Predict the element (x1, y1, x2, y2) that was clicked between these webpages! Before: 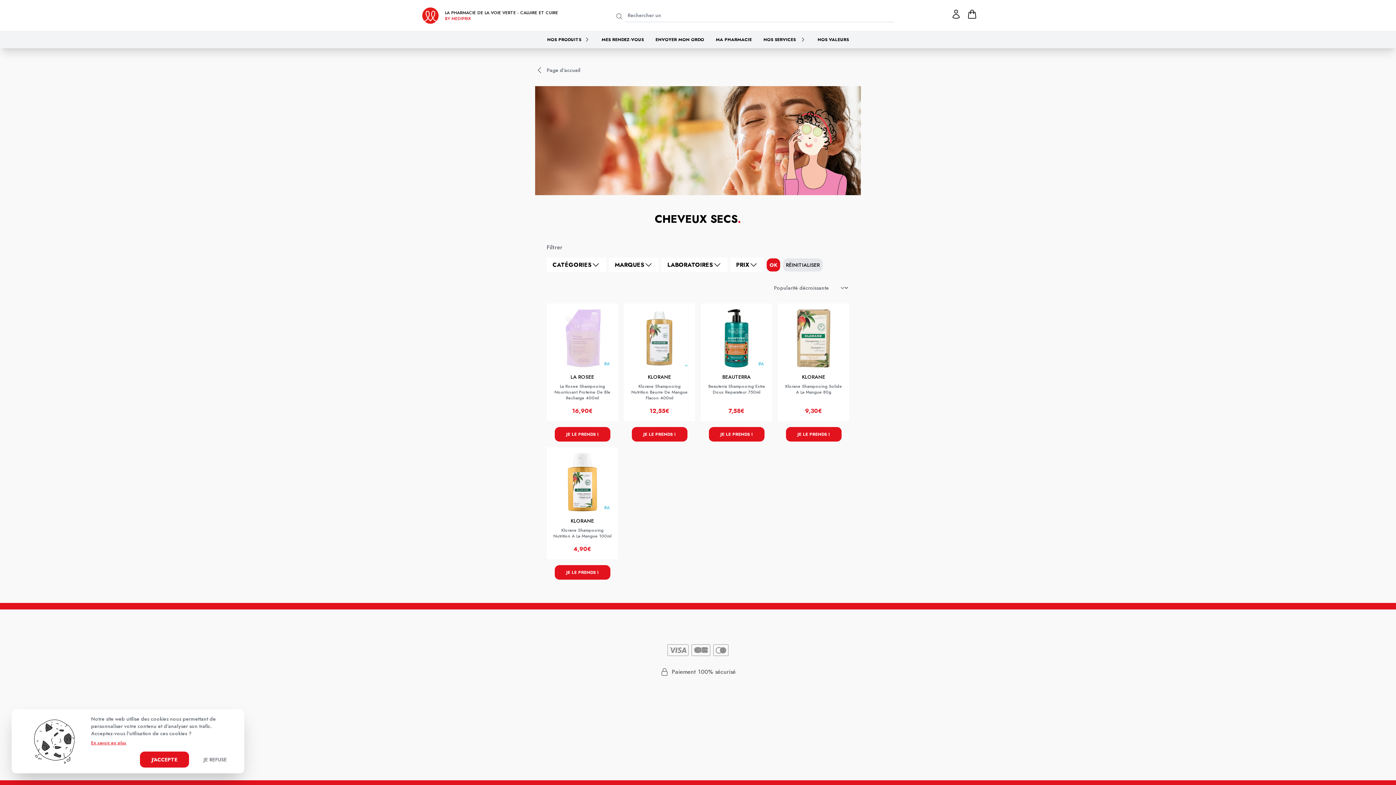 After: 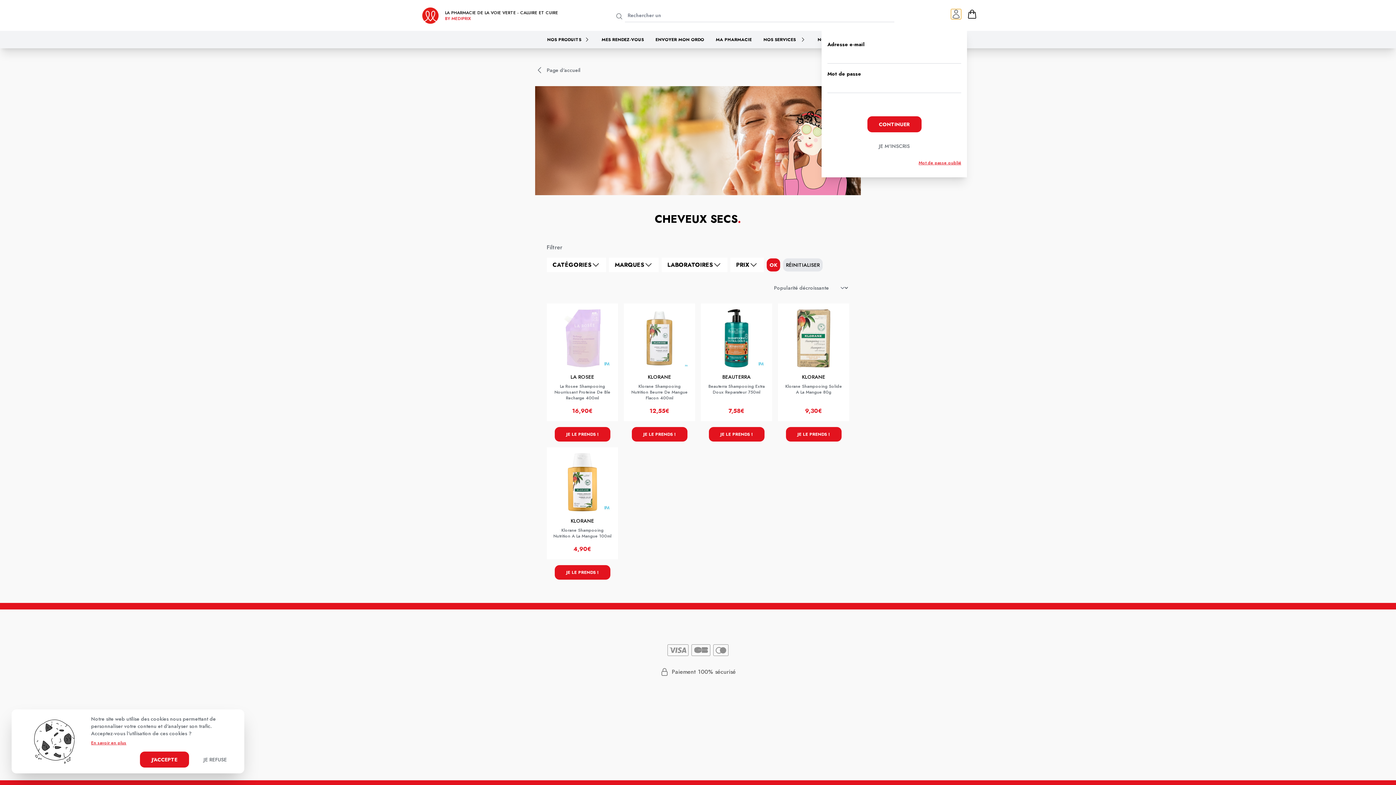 Action: bbox: (951, 9, 961, 19) label: Mon profil